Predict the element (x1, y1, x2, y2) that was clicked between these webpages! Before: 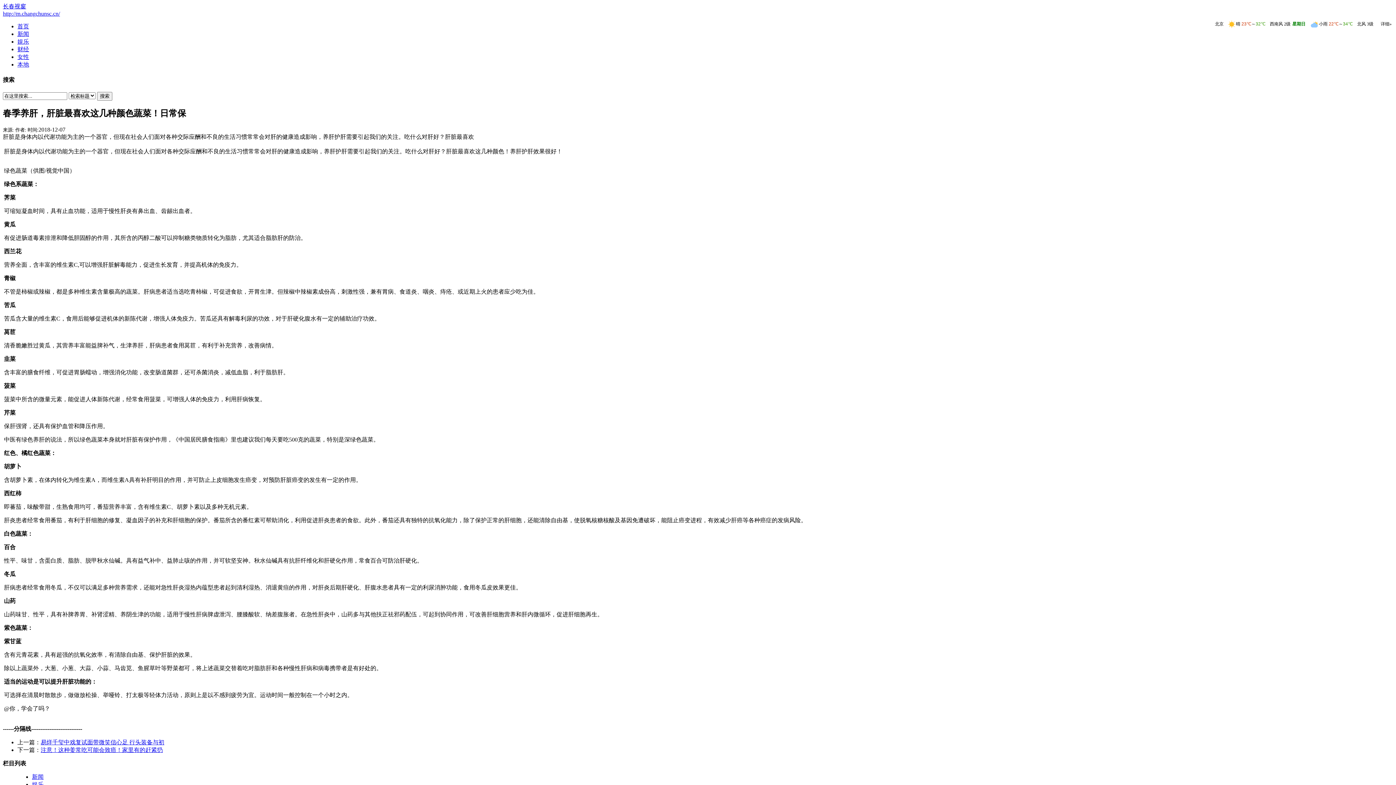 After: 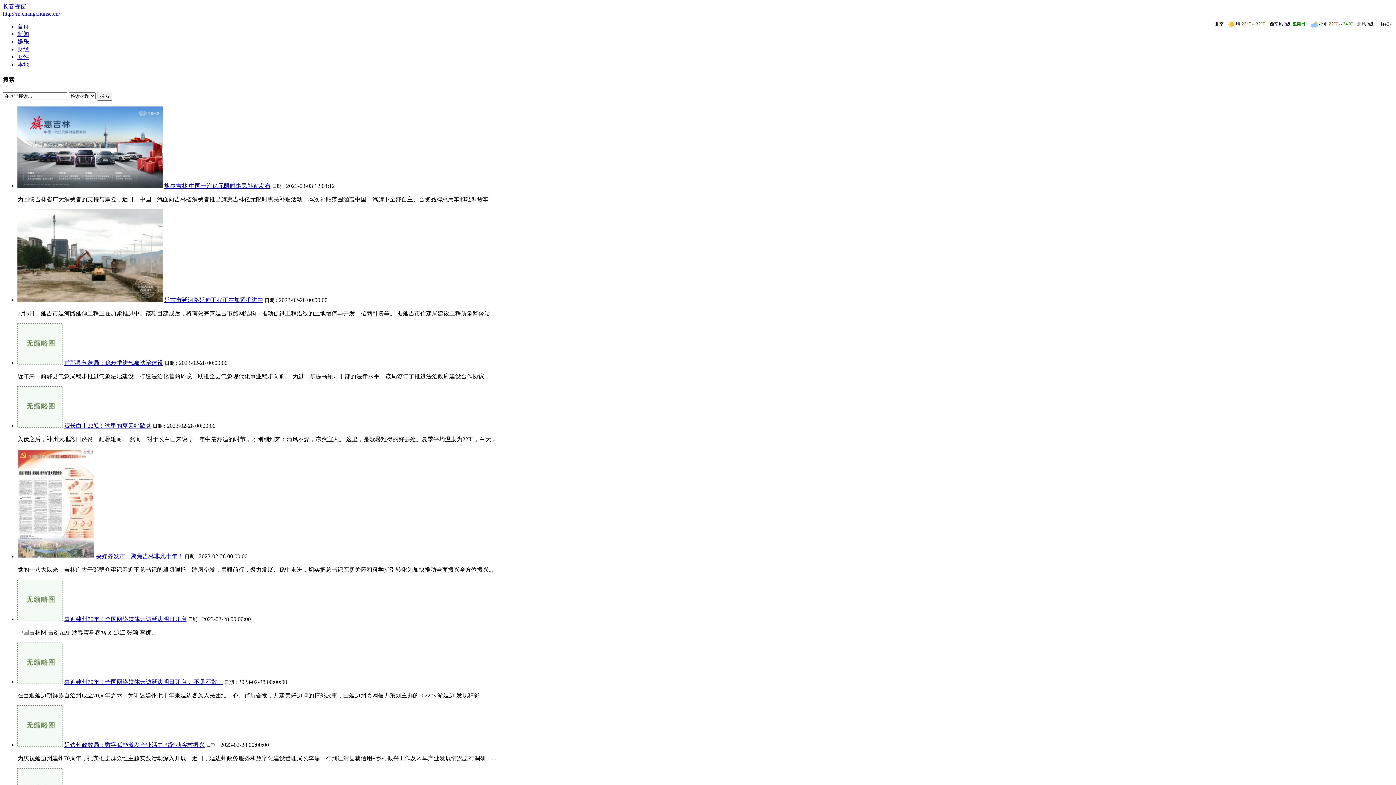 Action: label: 新闻 bbox: (17, 30, 29, 37)